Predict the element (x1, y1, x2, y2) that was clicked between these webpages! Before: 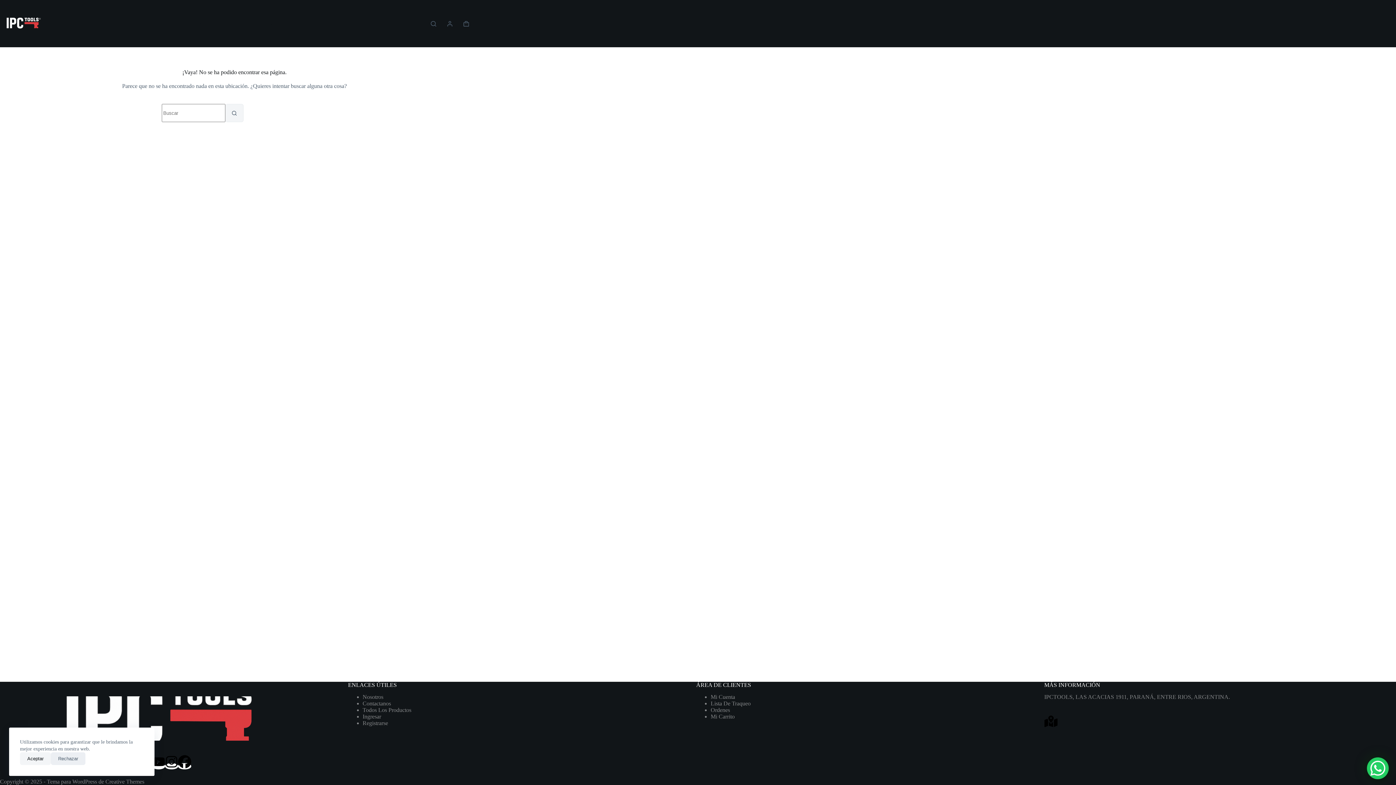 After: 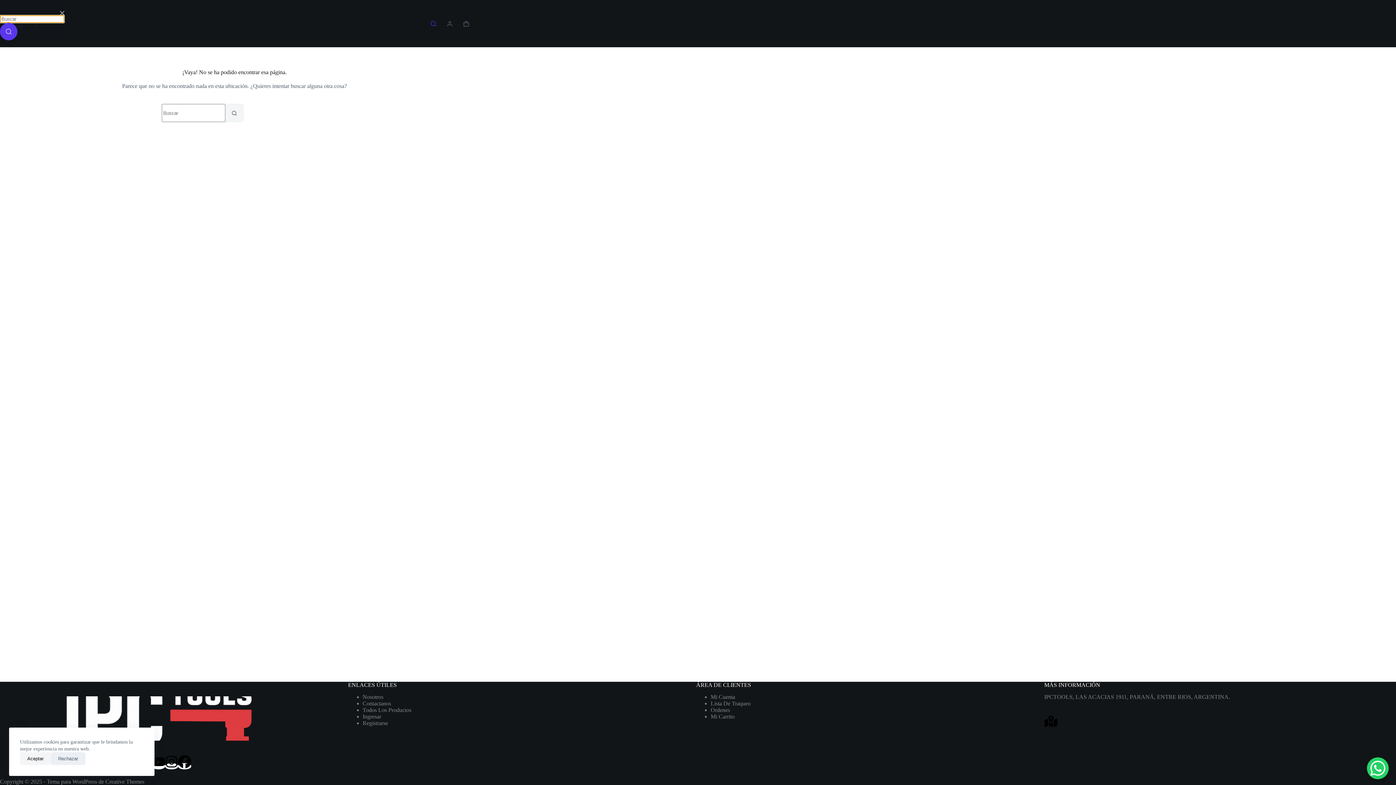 Action: bbox: (430, 20, 436, 26) label: Buscar